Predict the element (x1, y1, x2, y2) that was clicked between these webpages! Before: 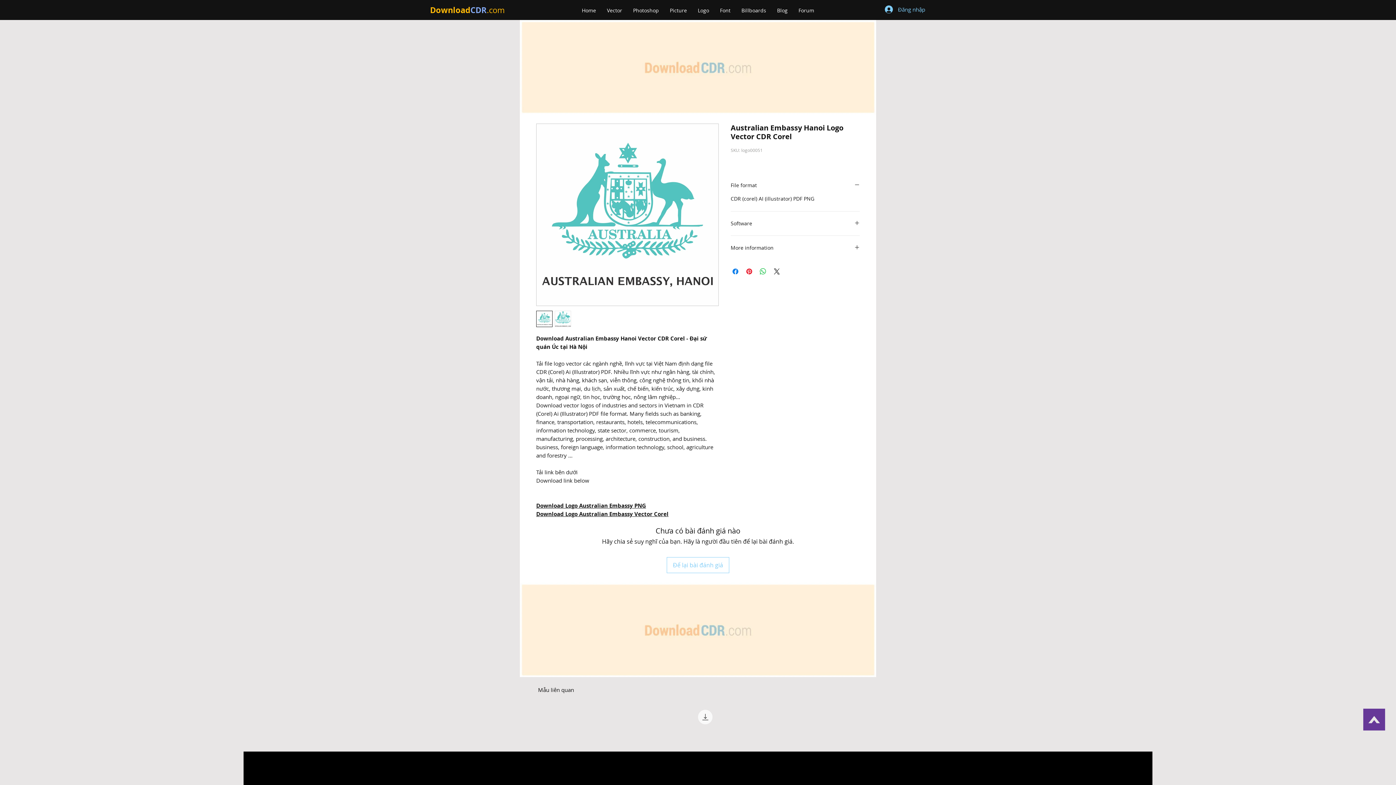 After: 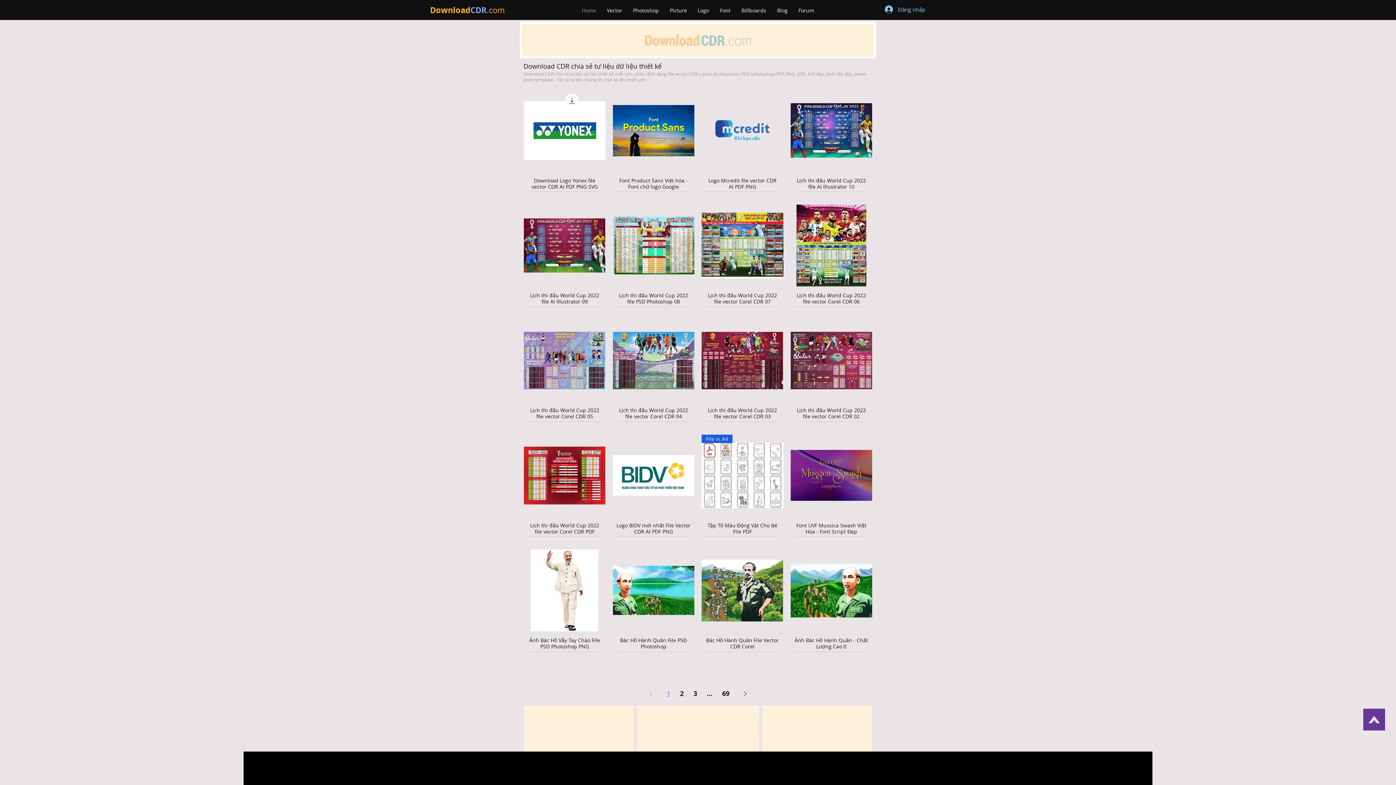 Action: bbox: (430, 4, 470, 15) label: Download